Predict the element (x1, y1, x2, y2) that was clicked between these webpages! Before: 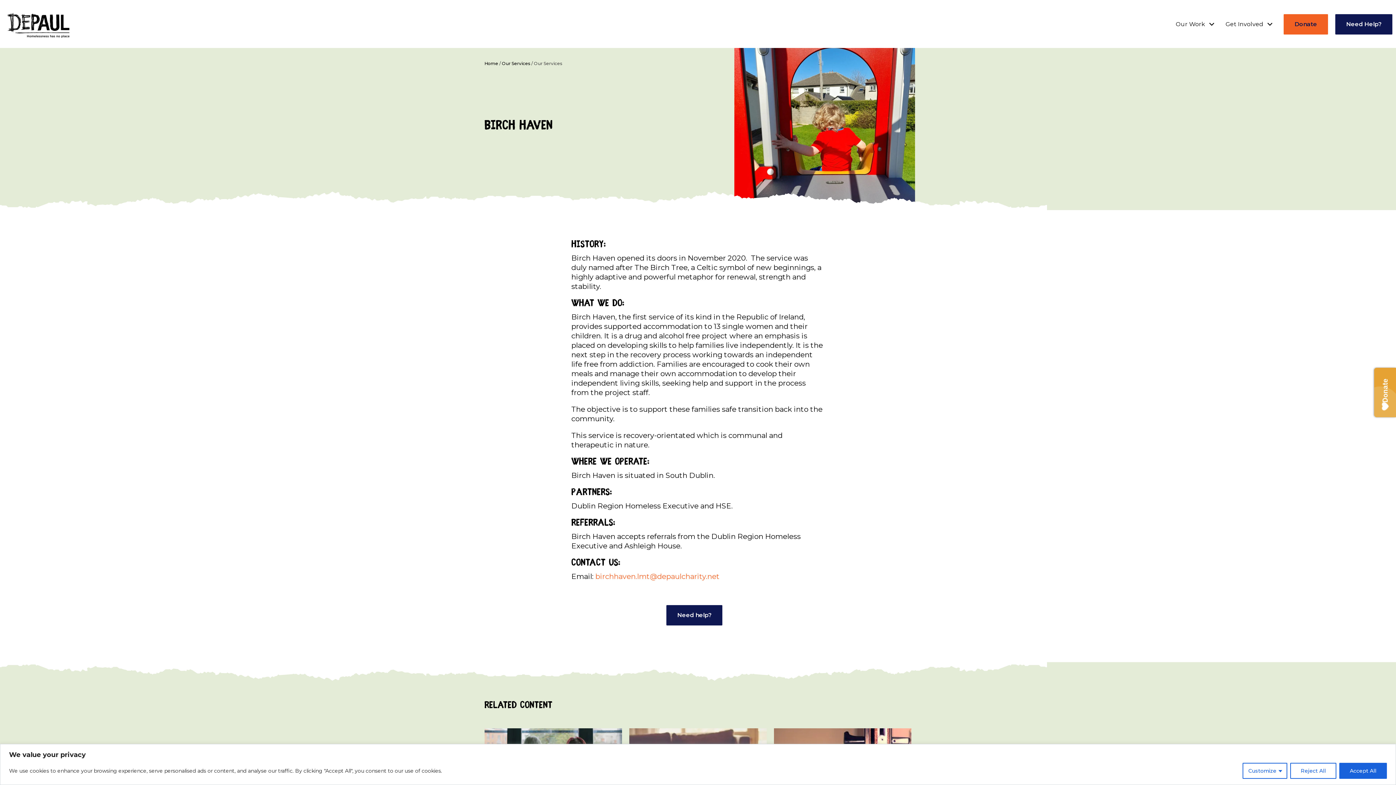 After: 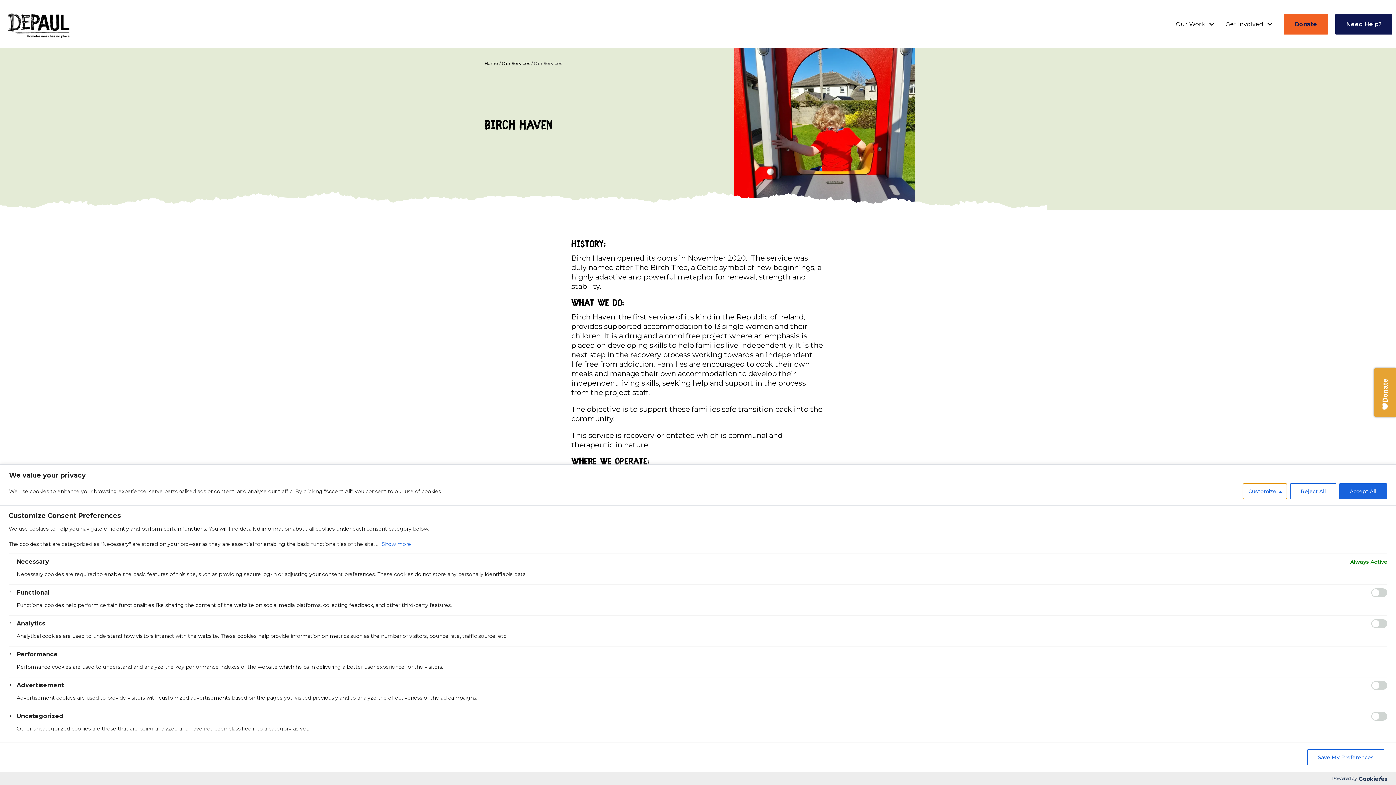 Action: label: Customize bbox: (1242, 763, 1287, 779)